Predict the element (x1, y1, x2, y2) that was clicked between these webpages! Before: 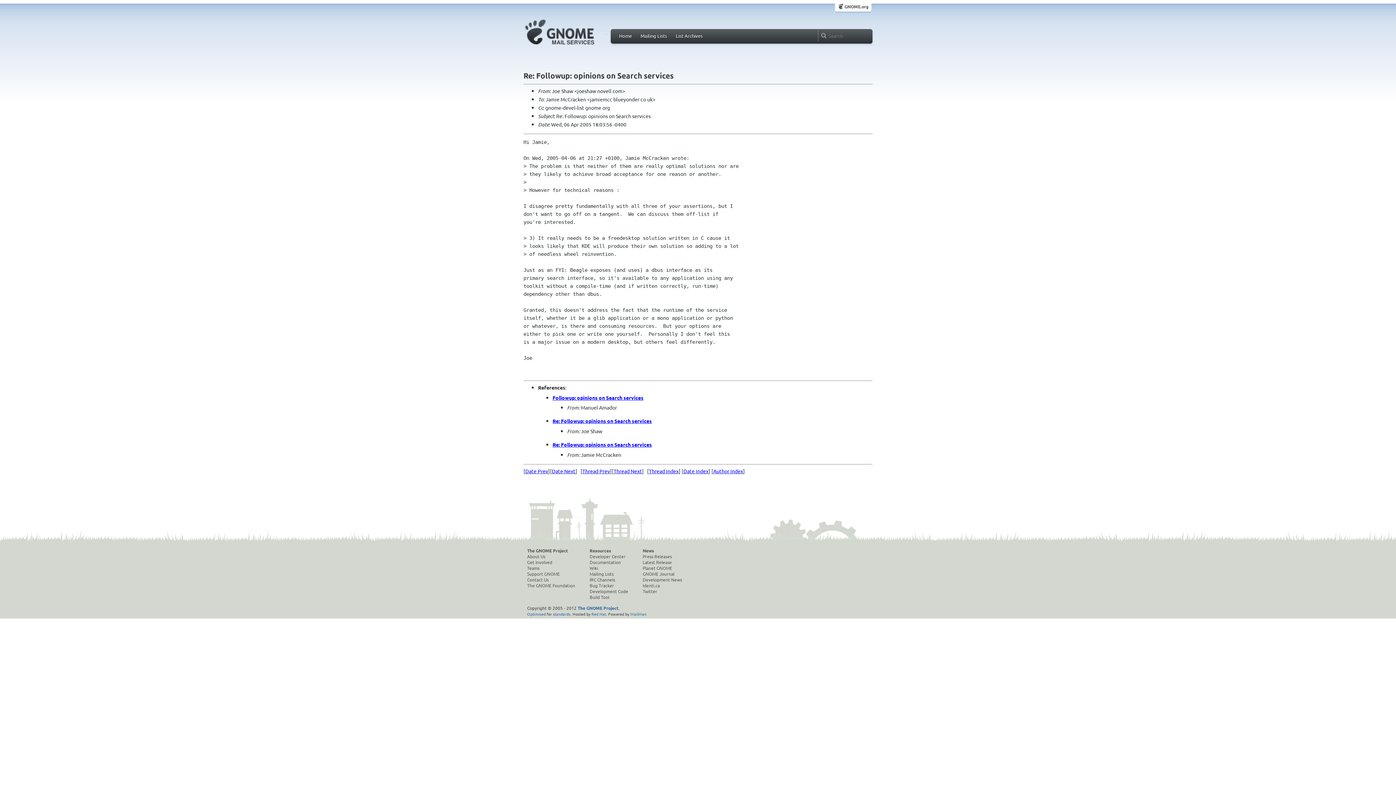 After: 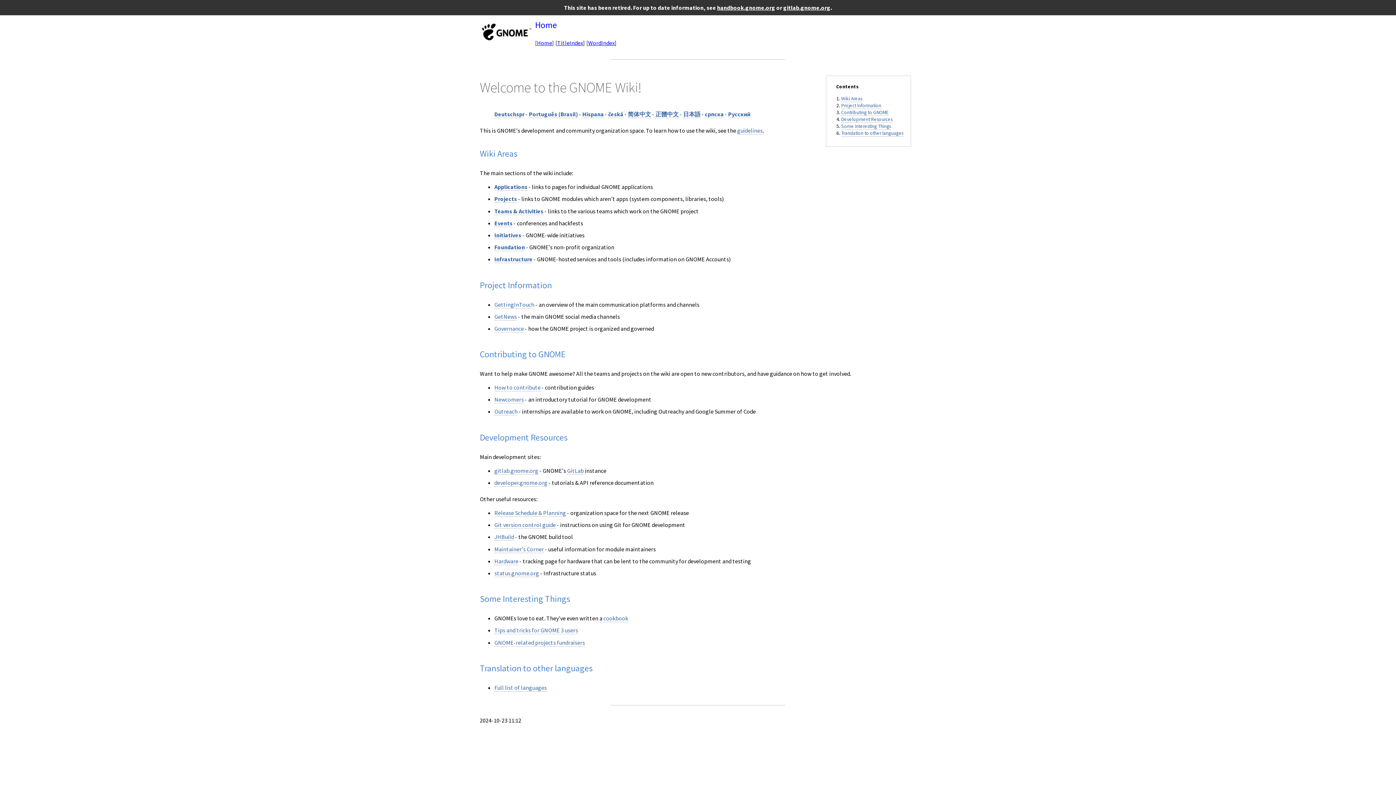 Action: label: Wiki bbox: (589, 565, 628, 571)